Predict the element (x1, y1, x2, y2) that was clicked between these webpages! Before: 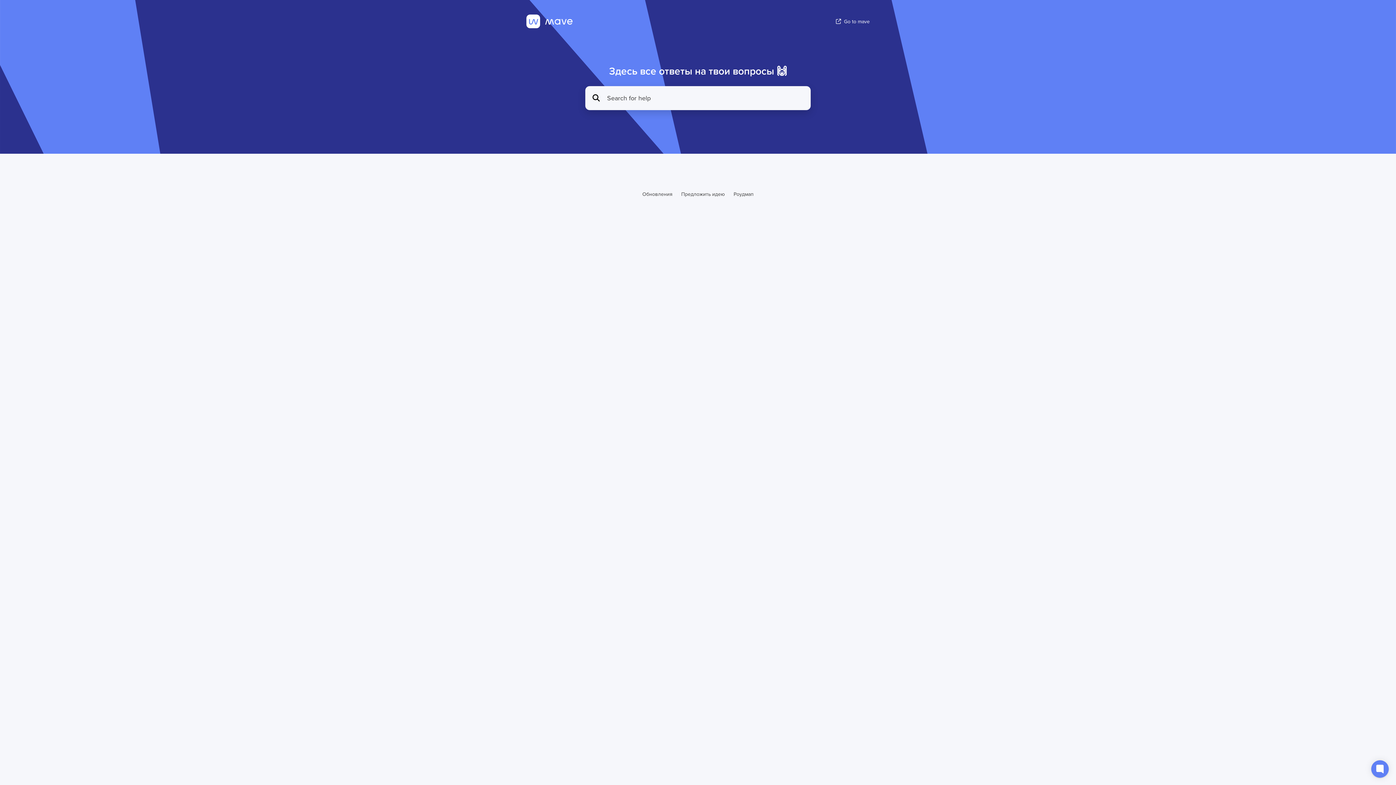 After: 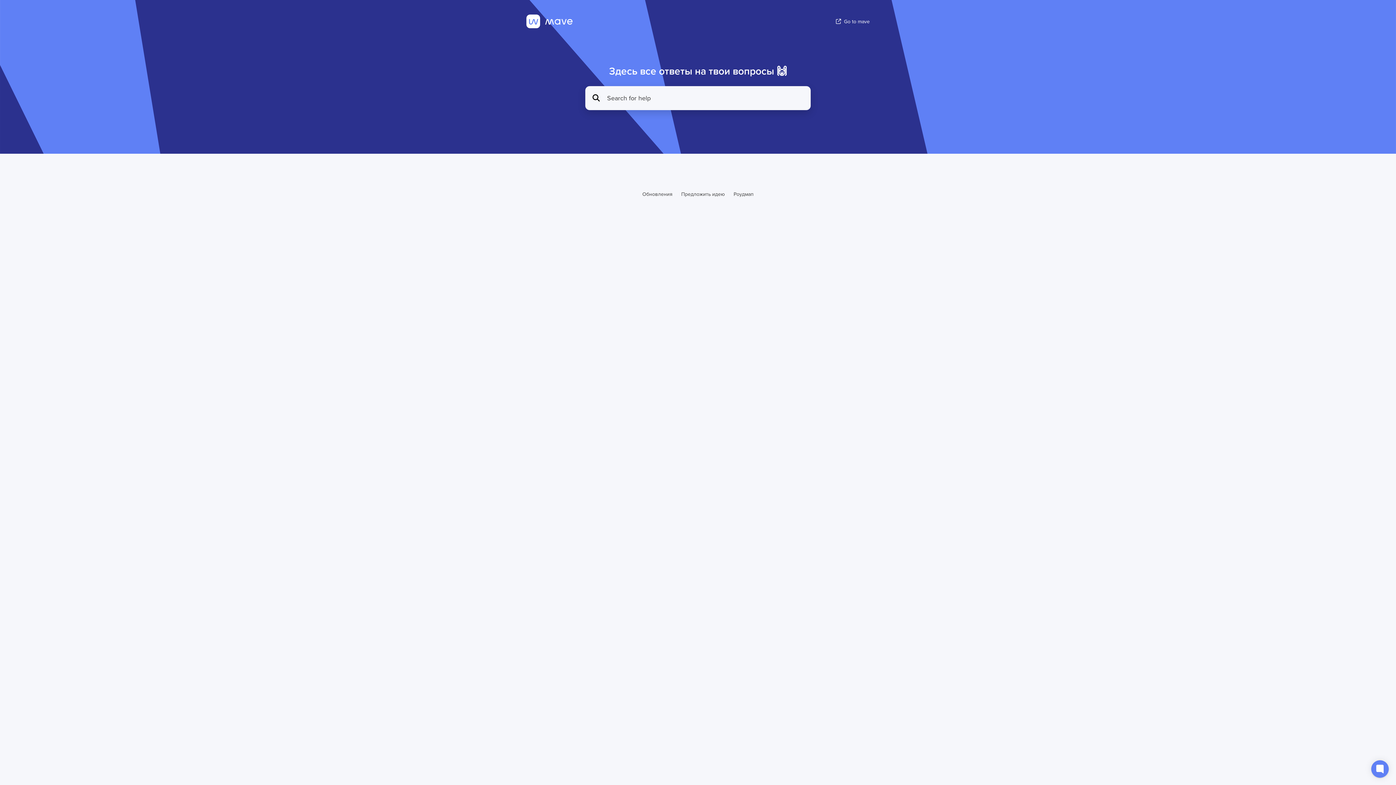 Action: bbox: (526, 14, 583, 28)